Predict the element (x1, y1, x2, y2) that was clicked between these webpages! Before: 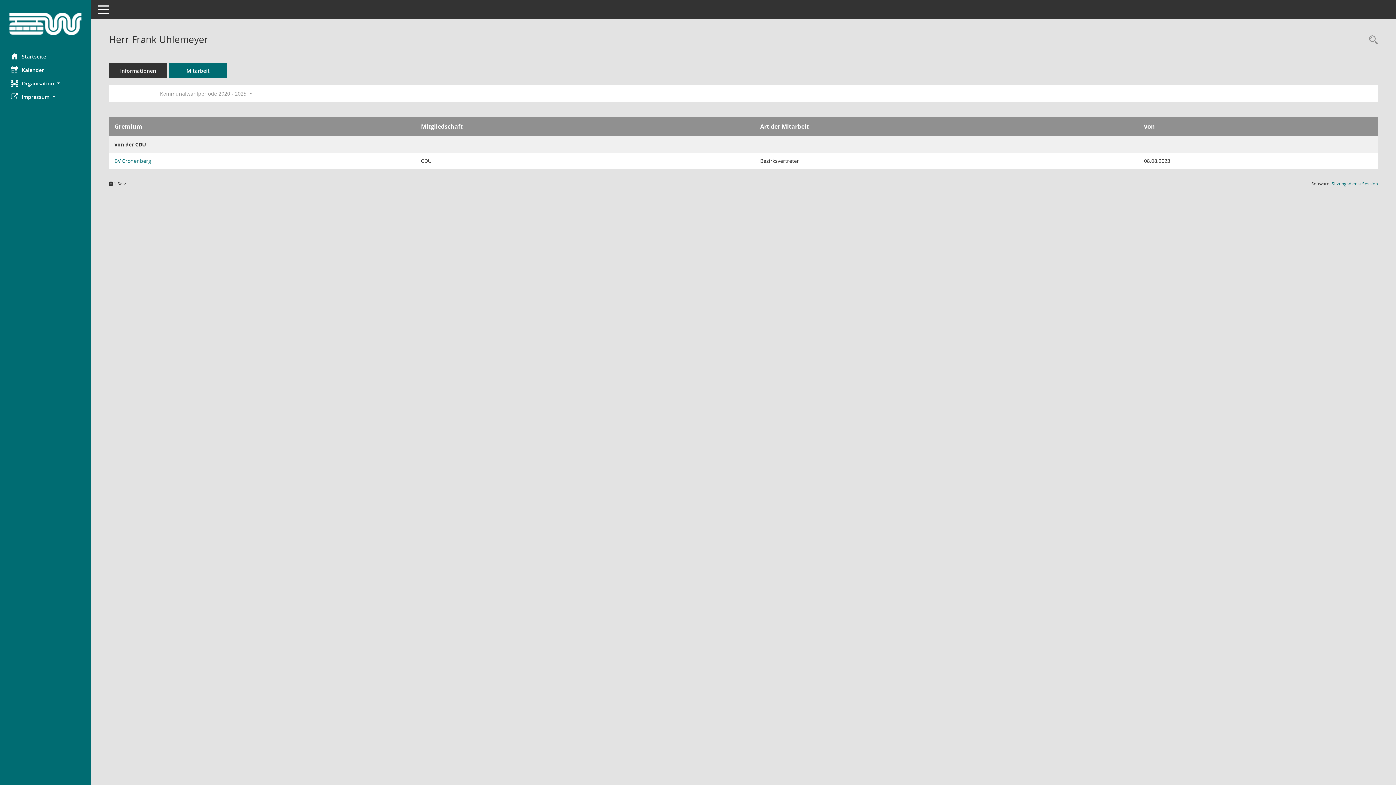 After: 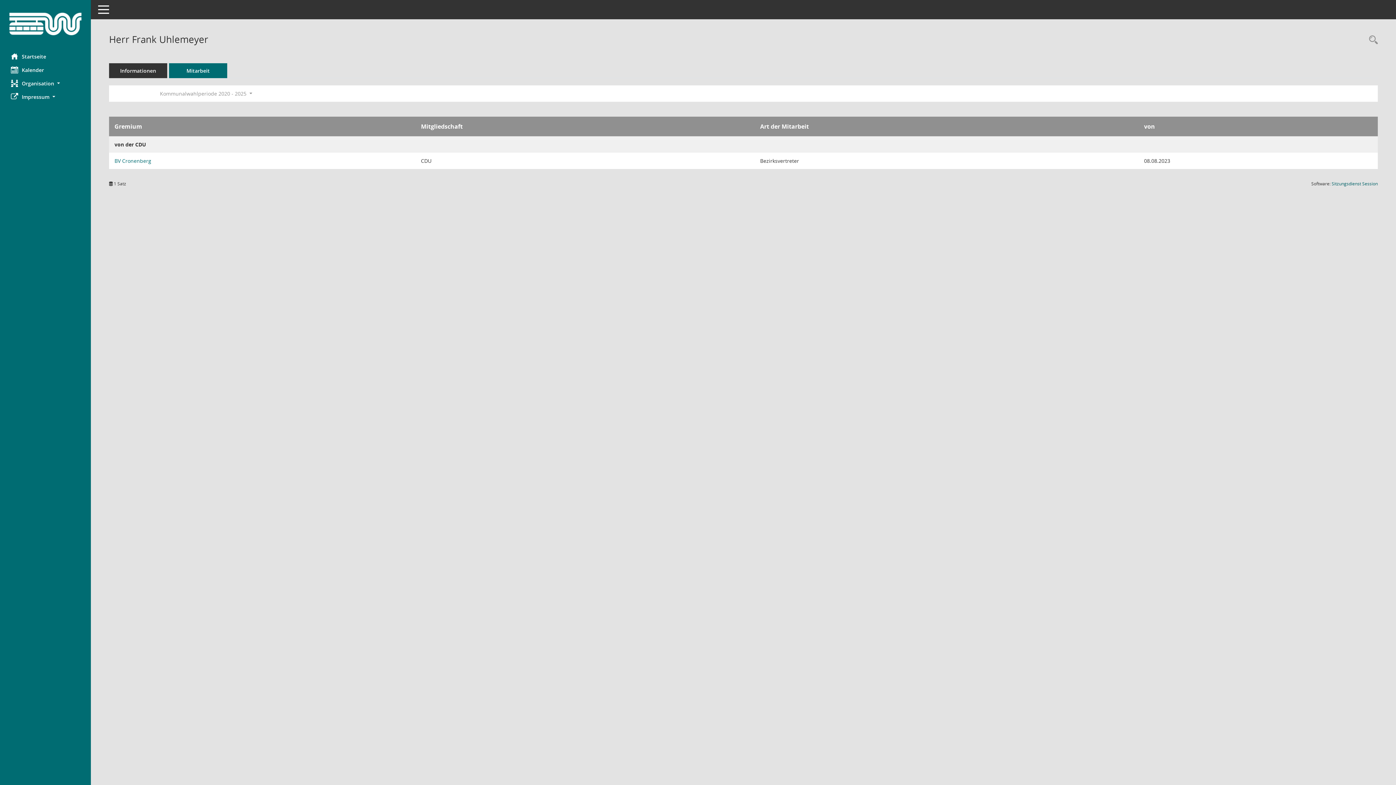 Action: bbox: (1332, 180, 1378, 186) label: Sitzungsdienst Session
(Wird in neuem Fenster geöffnet)